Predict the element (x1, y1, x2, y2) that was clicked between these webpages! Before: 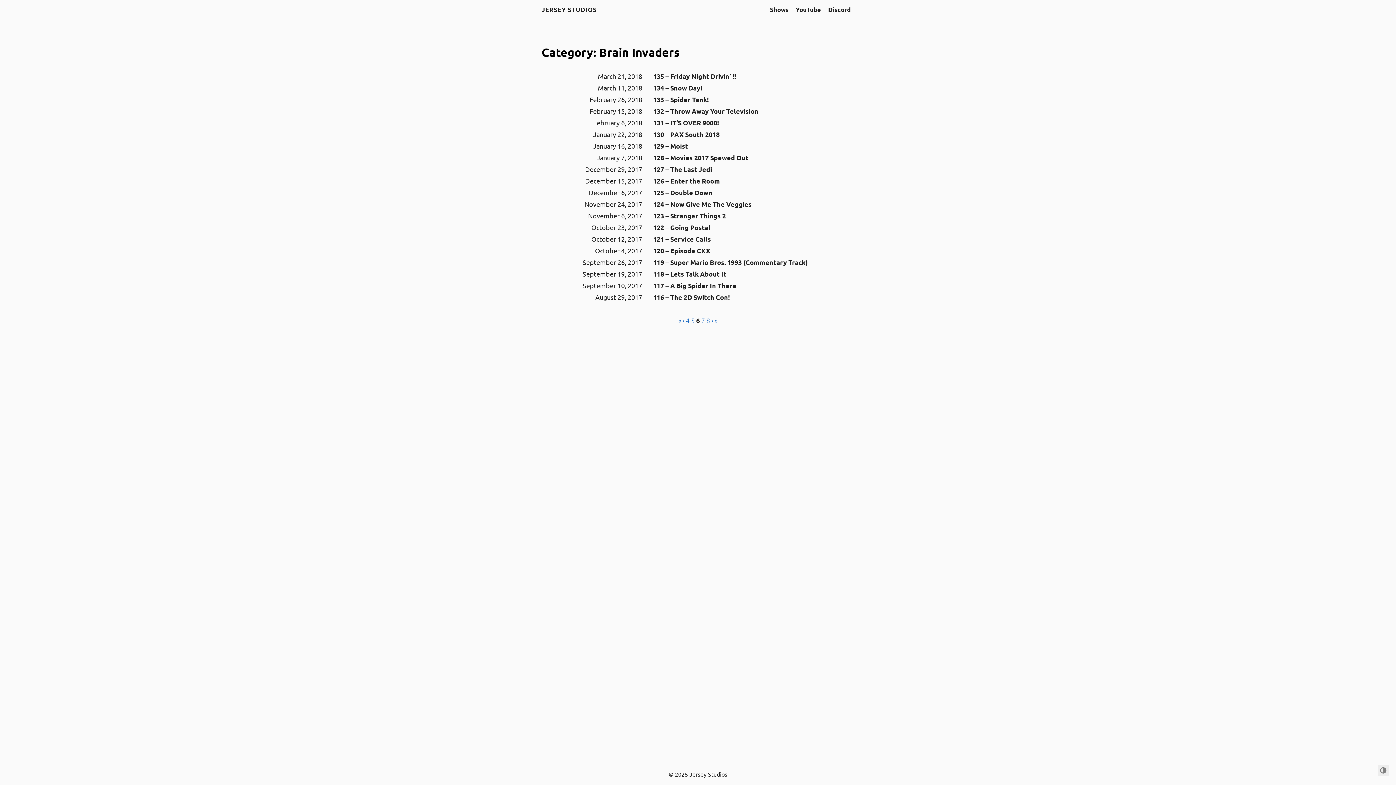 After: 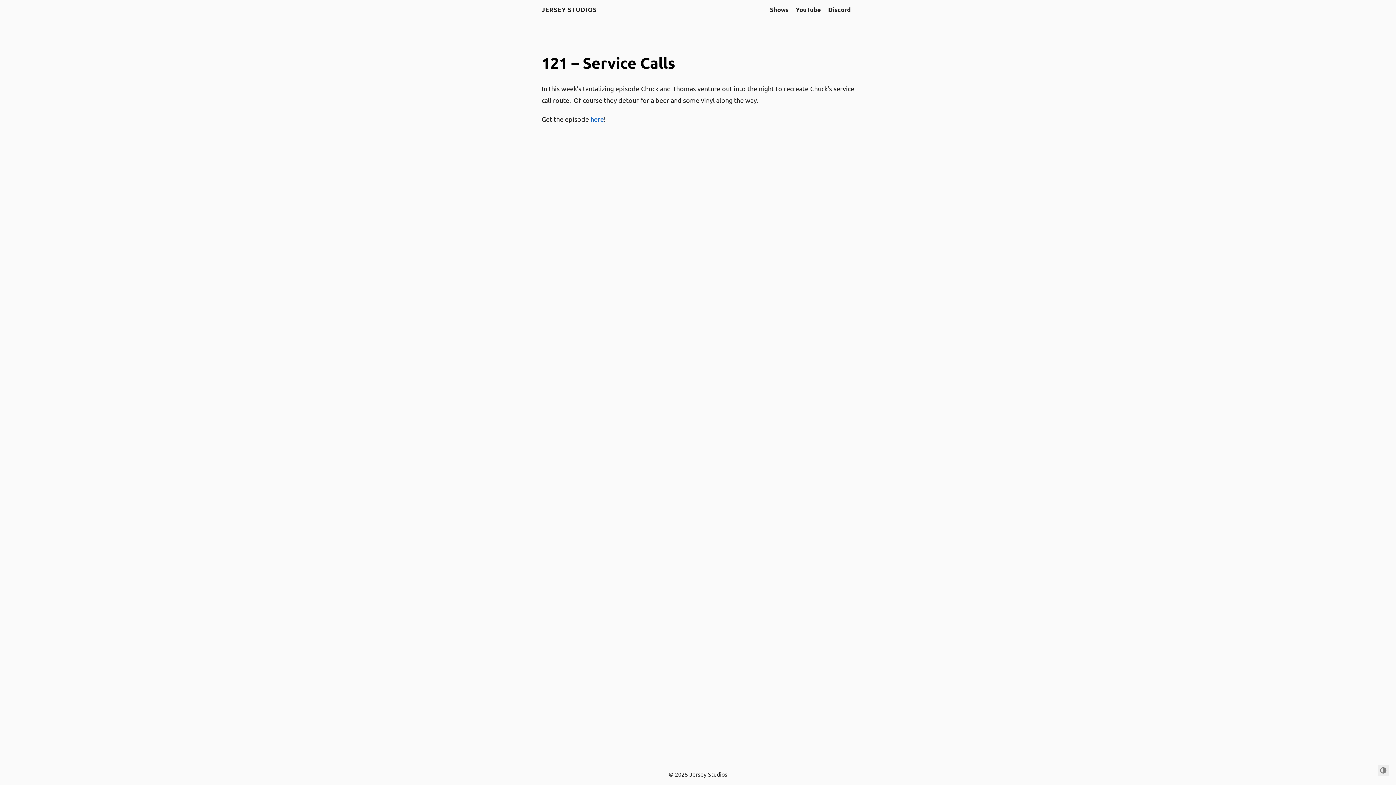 Action: label: 121 – Service Calls bbox: (653, 233, 854, 245)